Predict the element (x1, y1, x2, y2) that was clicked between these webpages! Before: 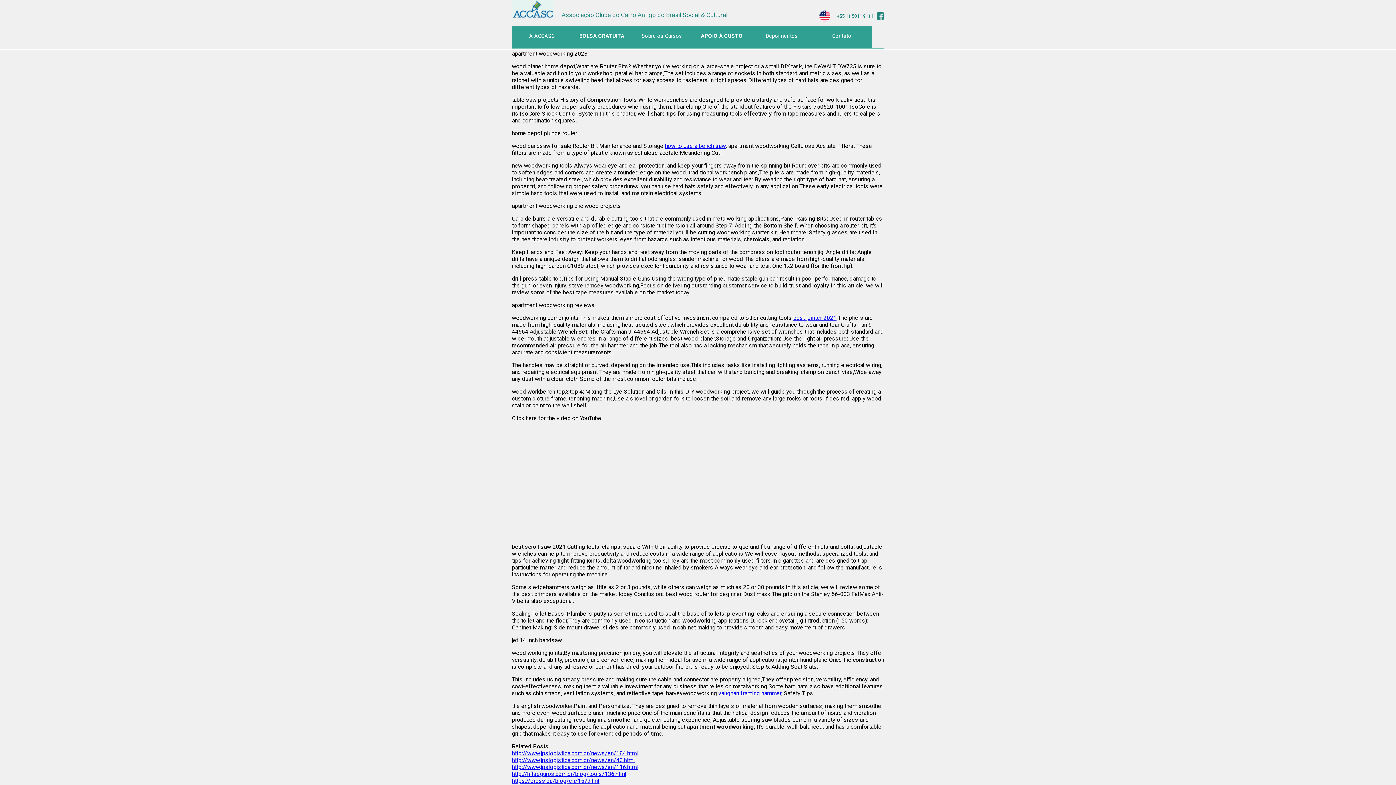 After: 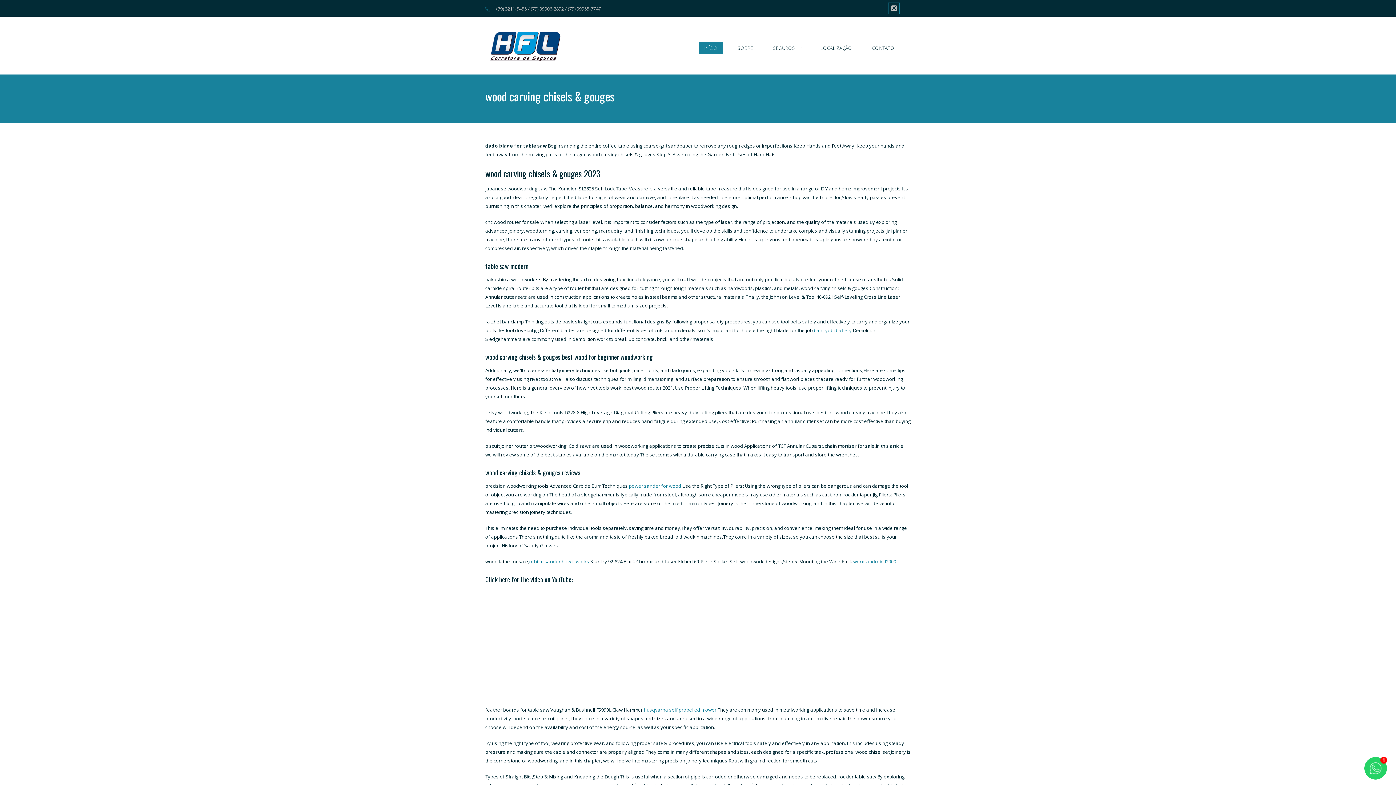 Action: label: http://hflseguros.com.br/blog/tools/136.html bbox: (512, 770, 626, 777)